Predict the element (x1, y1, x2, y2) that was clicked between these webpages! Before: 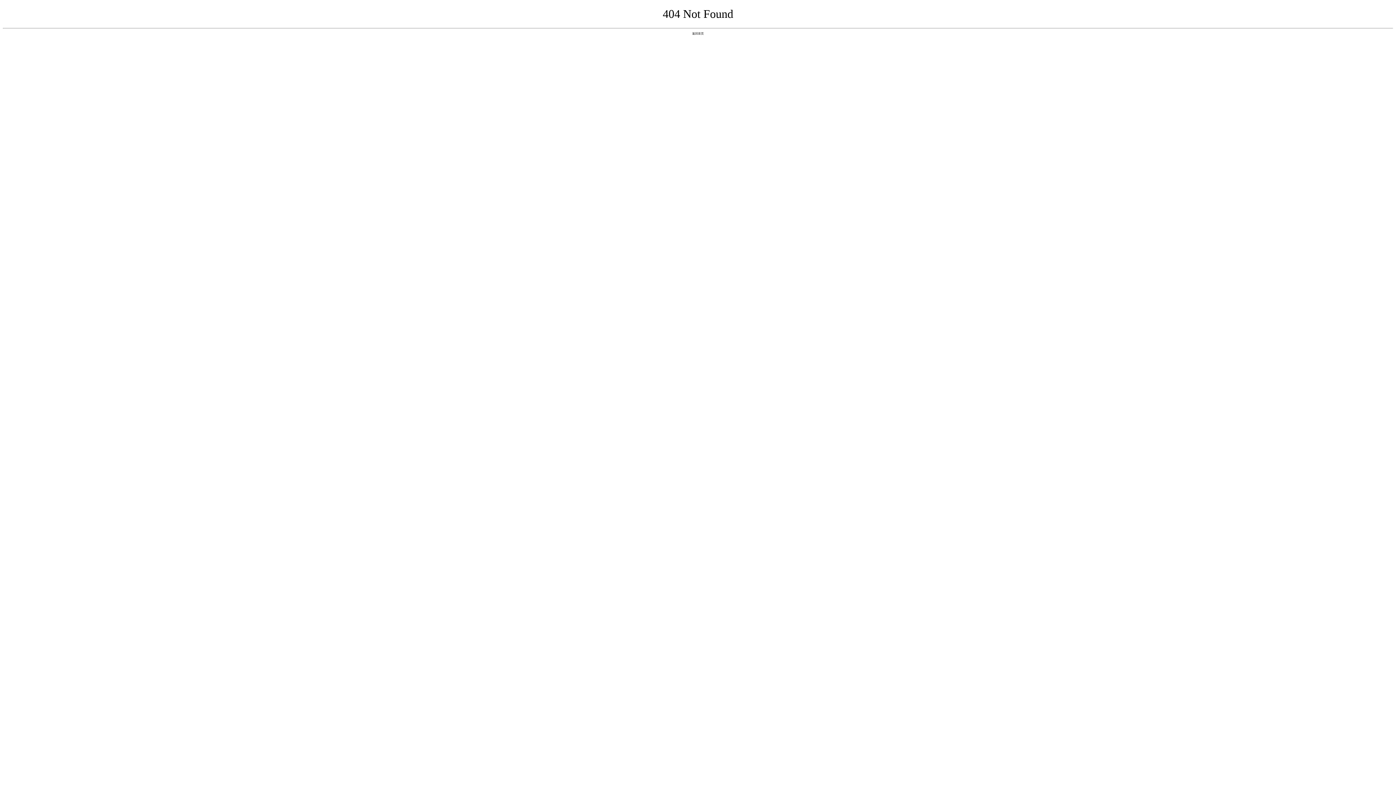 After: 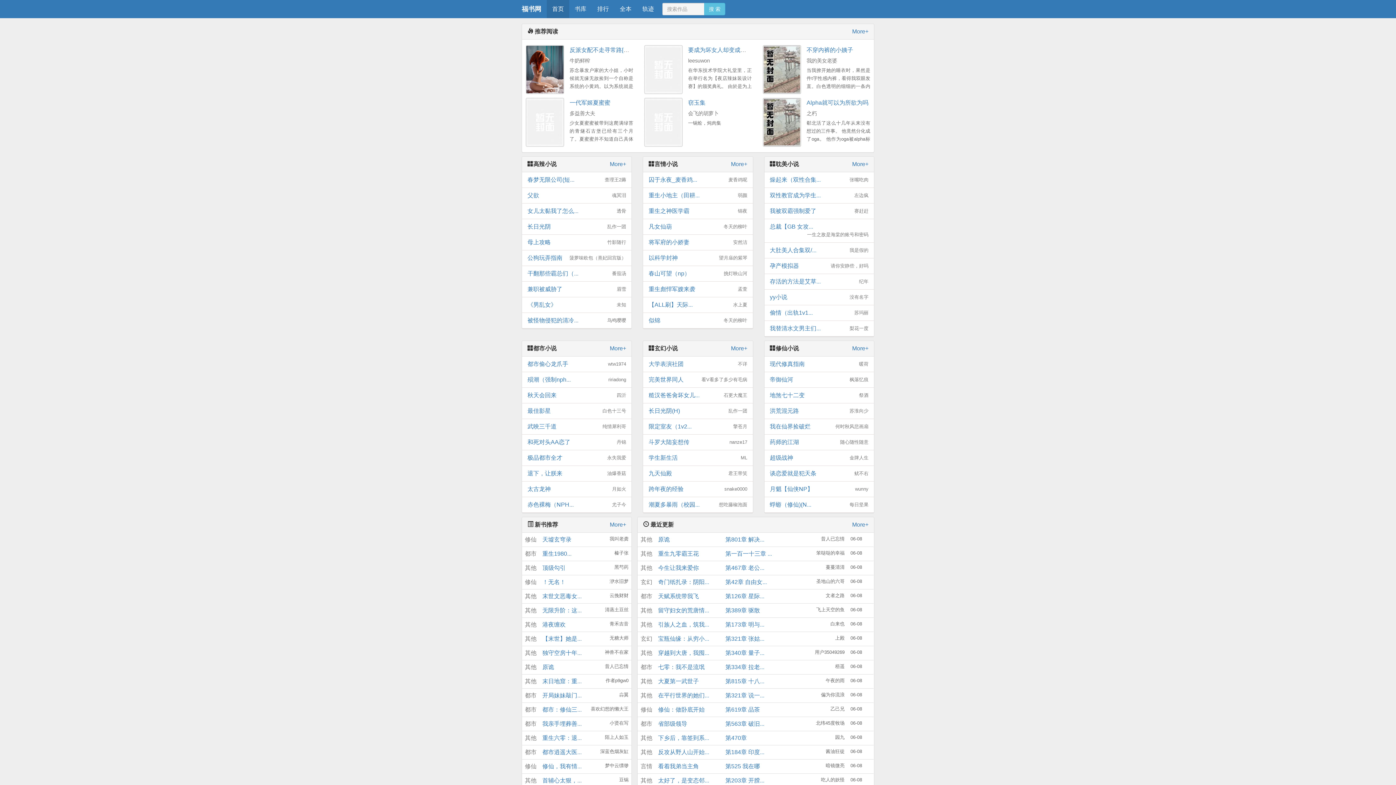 Action: label: 返回首页 bbox: (692, 31, 704, 35)